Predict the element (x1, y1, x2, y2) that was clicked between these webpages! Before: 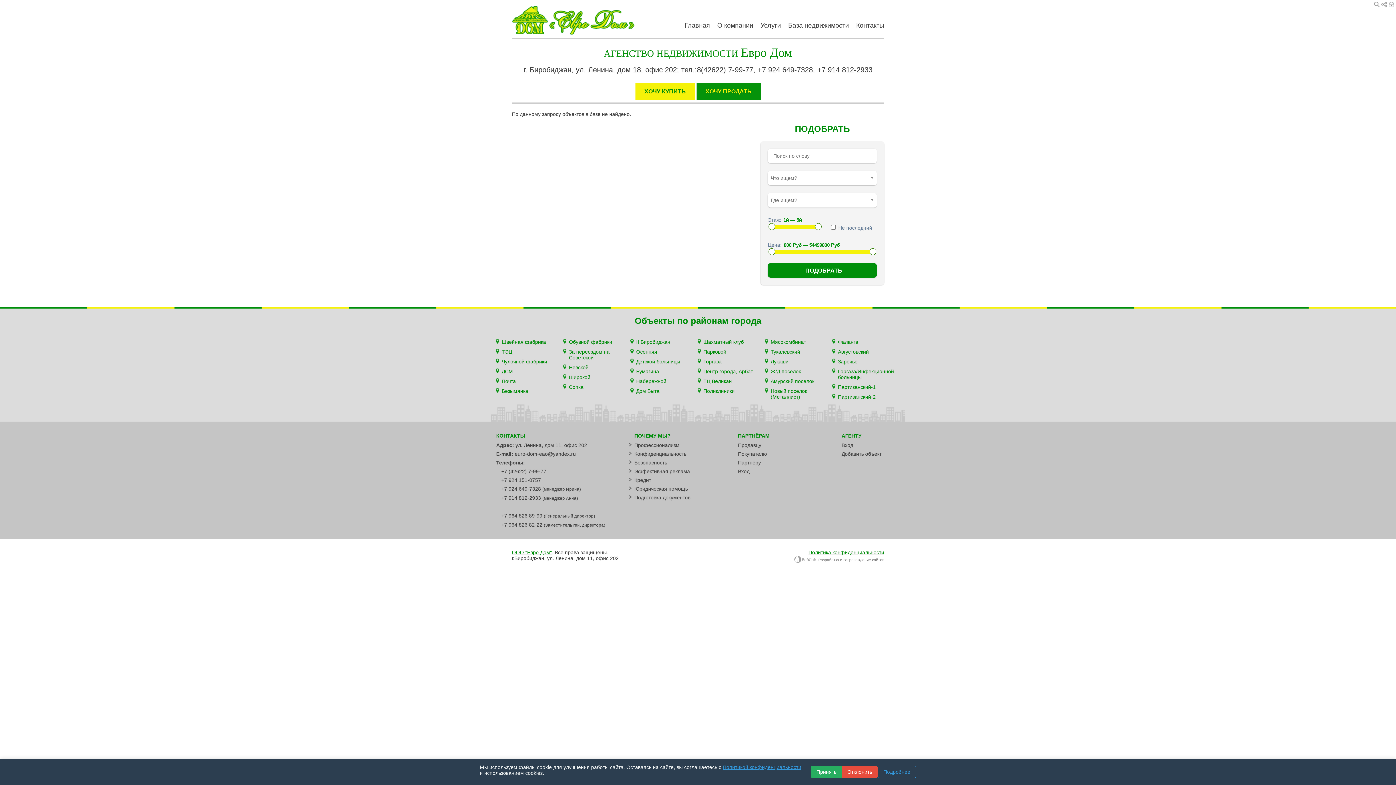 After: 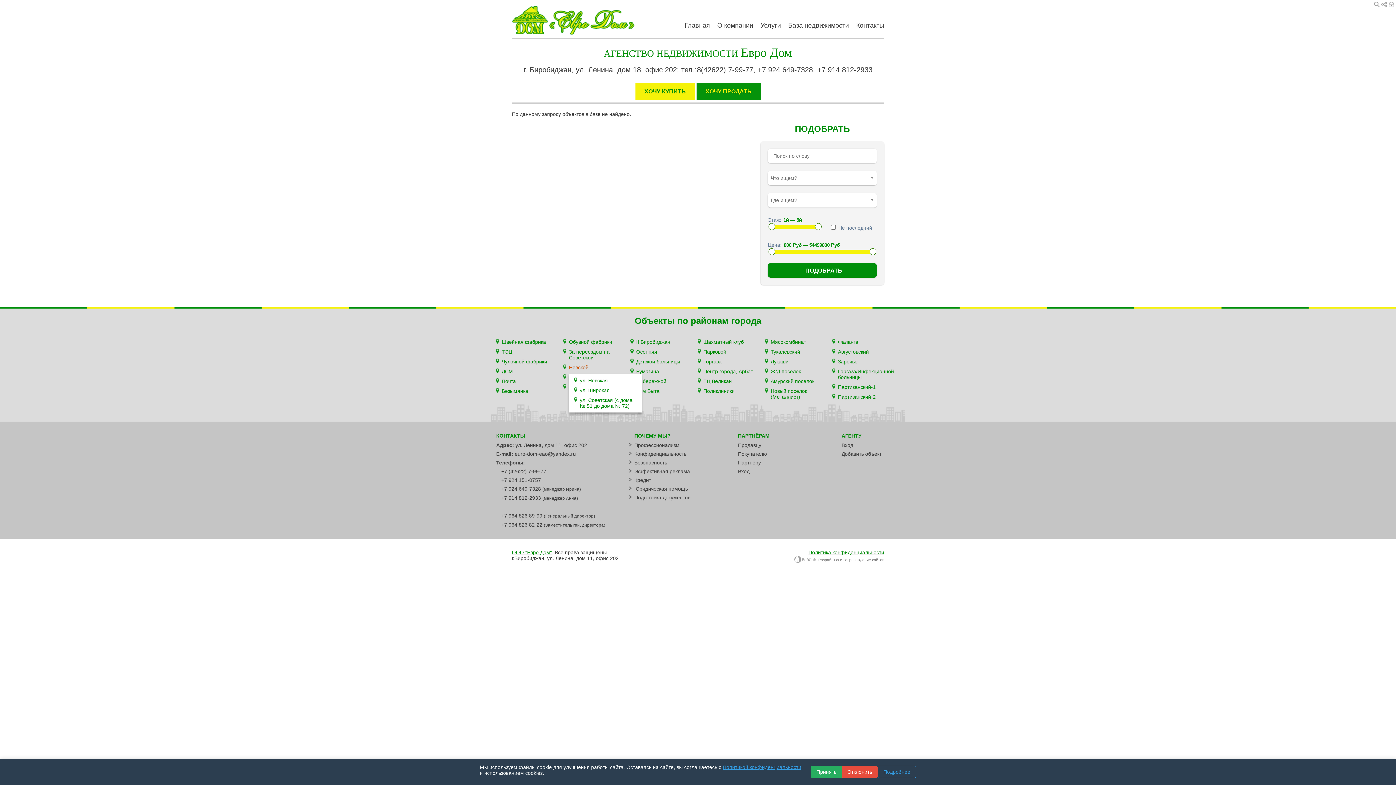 Action: bbox: (569, 364, 588, 370) label: Невской